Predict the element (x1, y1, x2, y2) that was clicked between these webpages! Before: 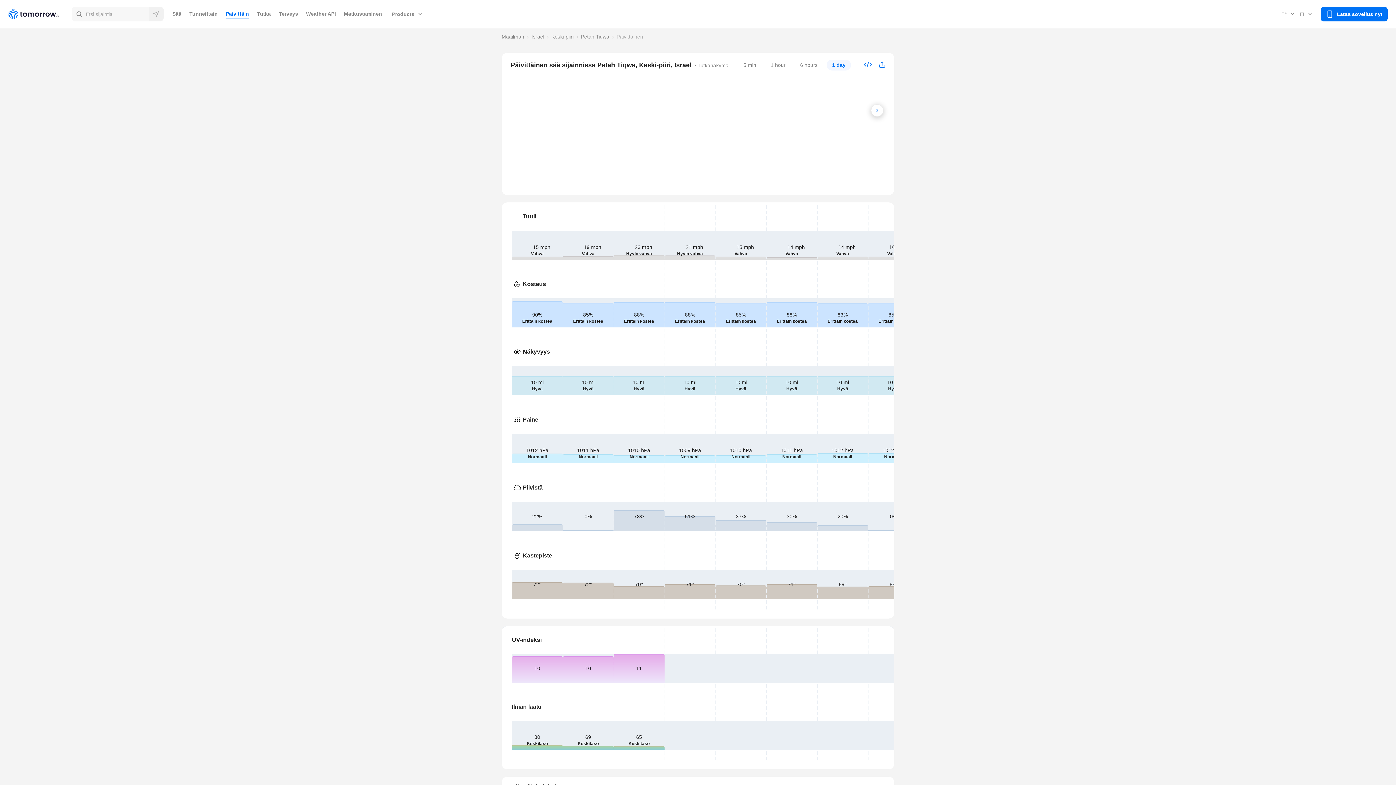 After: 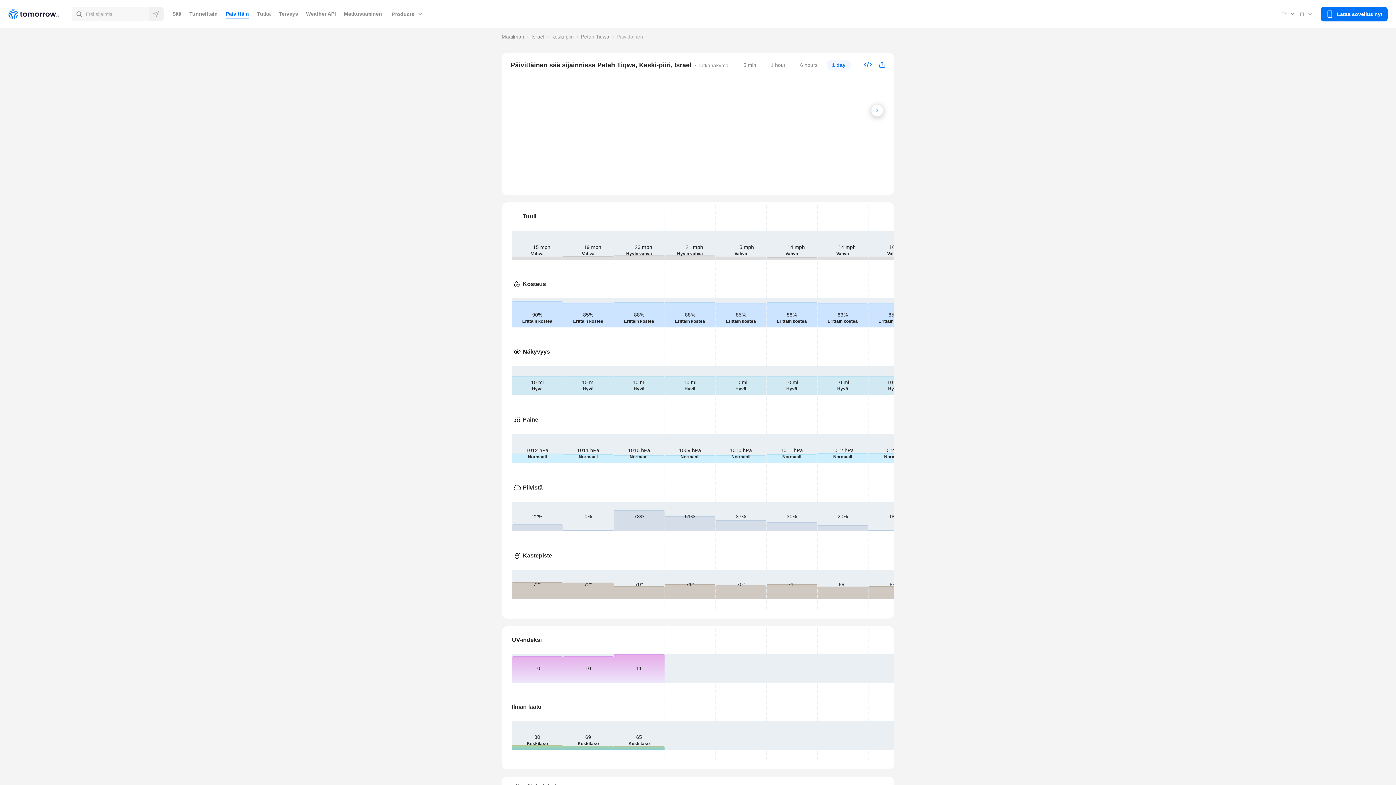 Action: label: F° bbox: (1280, 7, 1298, 20)